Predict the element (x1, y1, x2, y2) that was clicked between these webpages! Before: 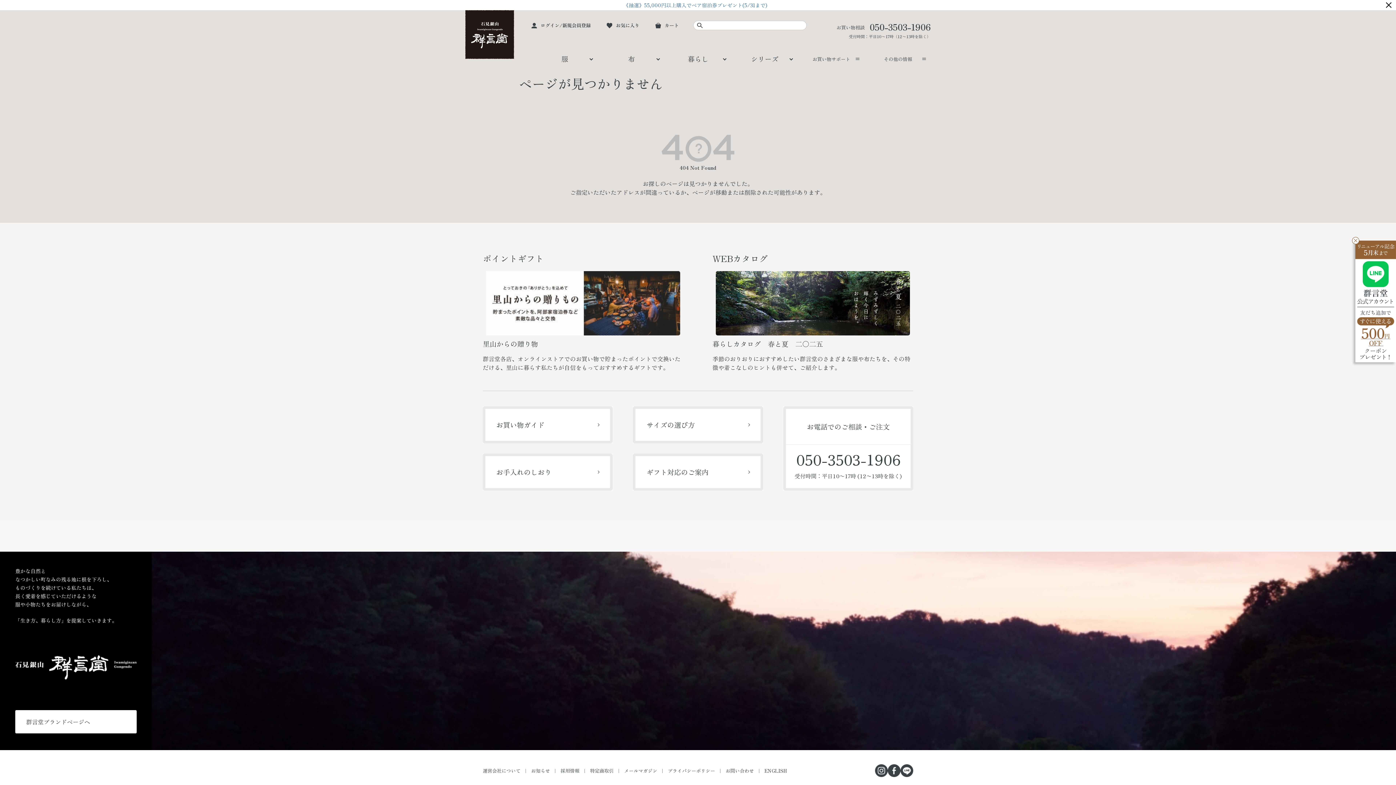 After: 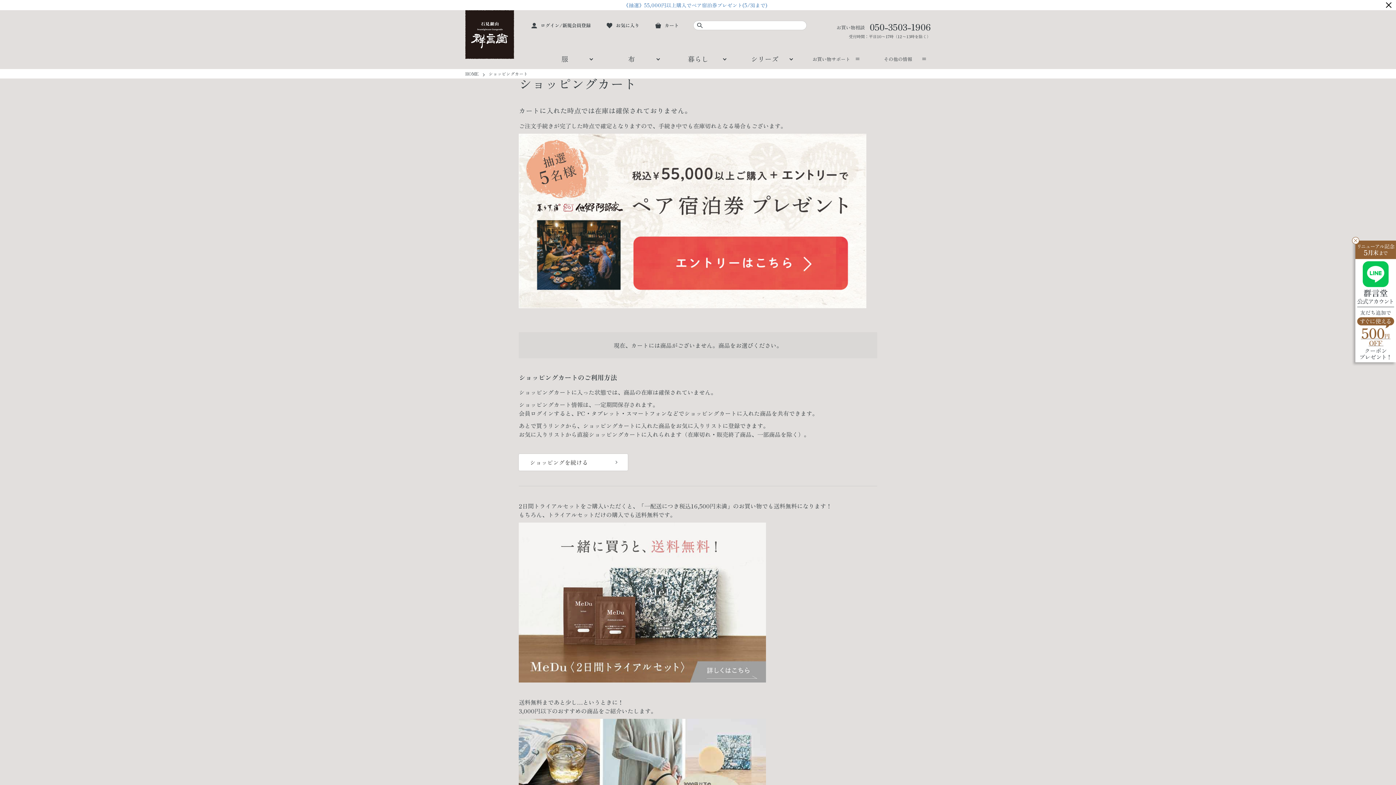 Action: label: カート bbox: (655, 21, 678, 28)